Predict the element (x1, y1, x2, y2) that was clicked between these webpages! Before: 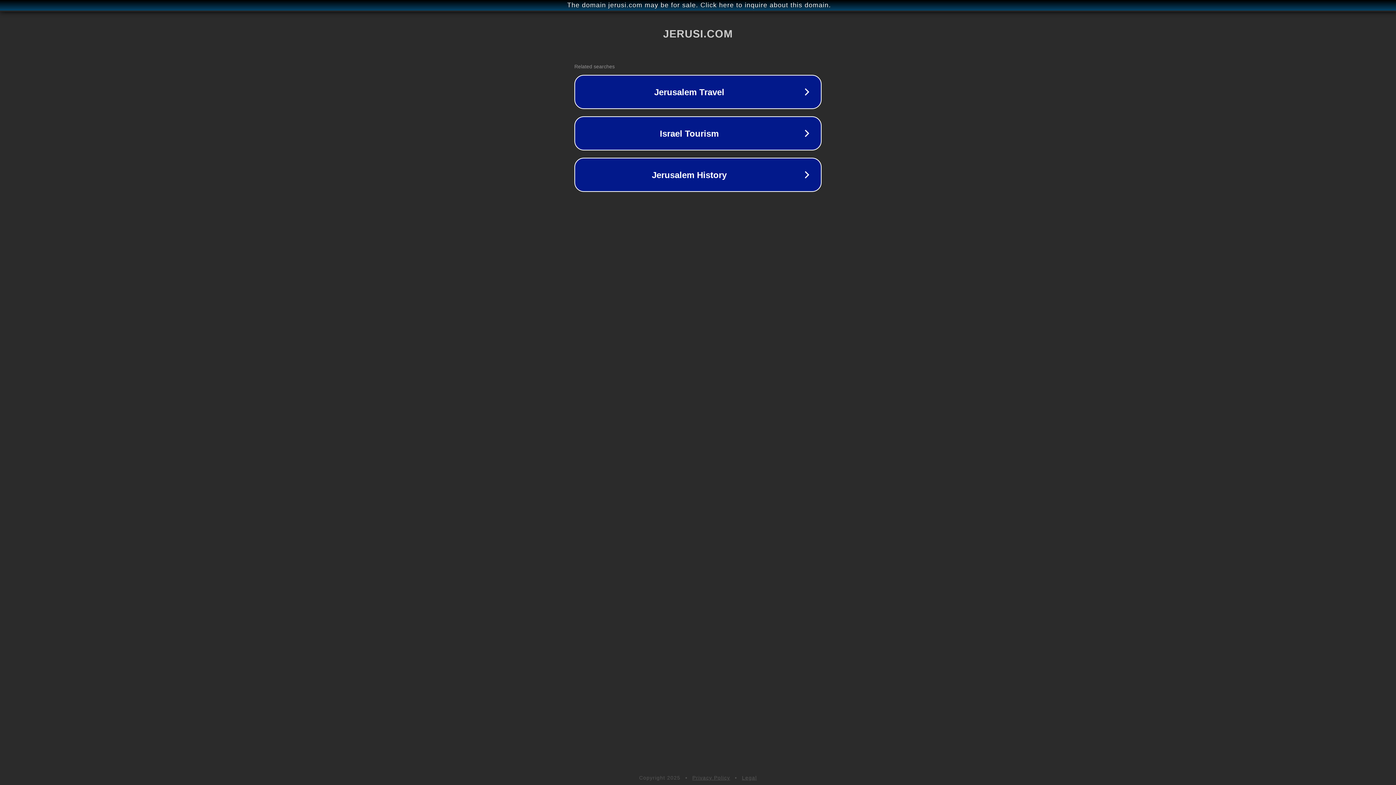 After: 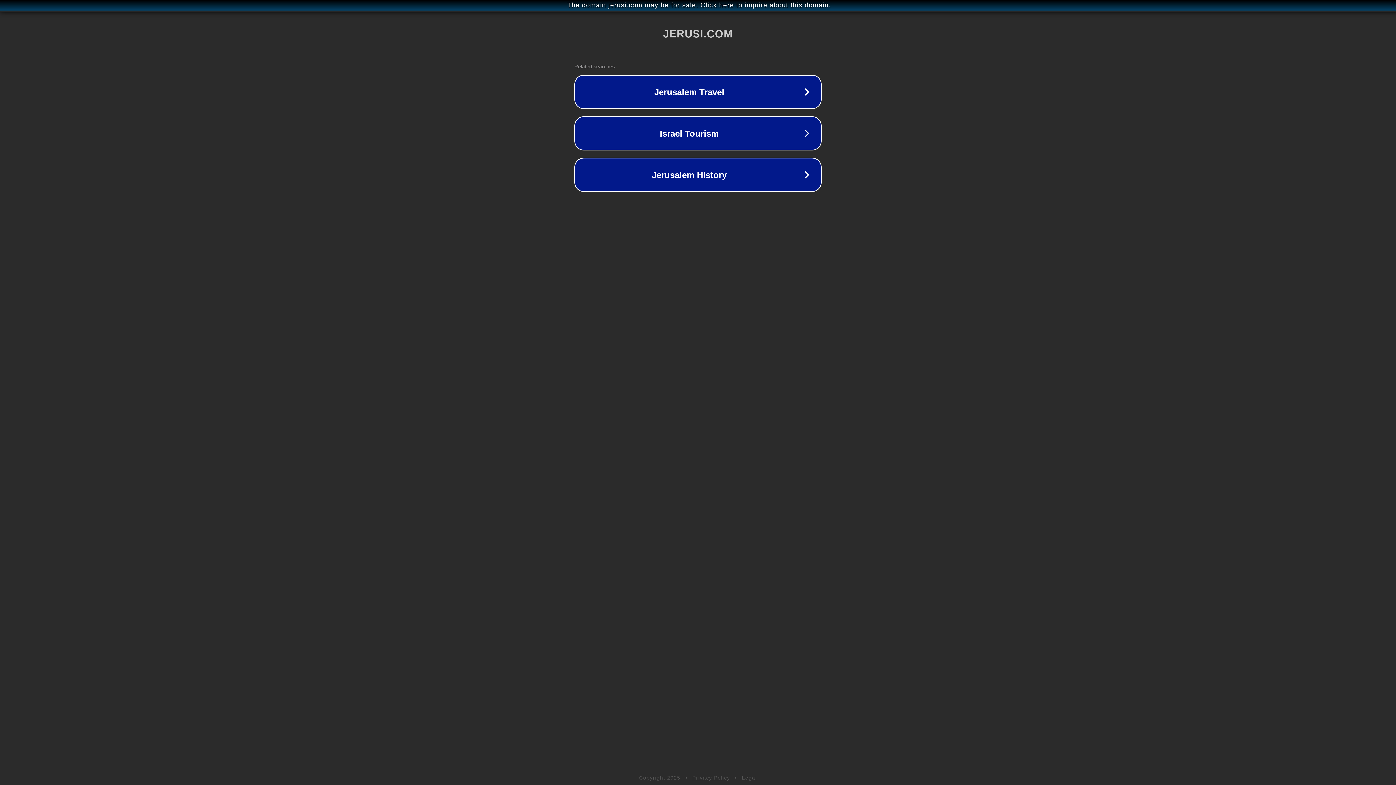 Action: bbox: (742, 775, 757, 781) label: Legal